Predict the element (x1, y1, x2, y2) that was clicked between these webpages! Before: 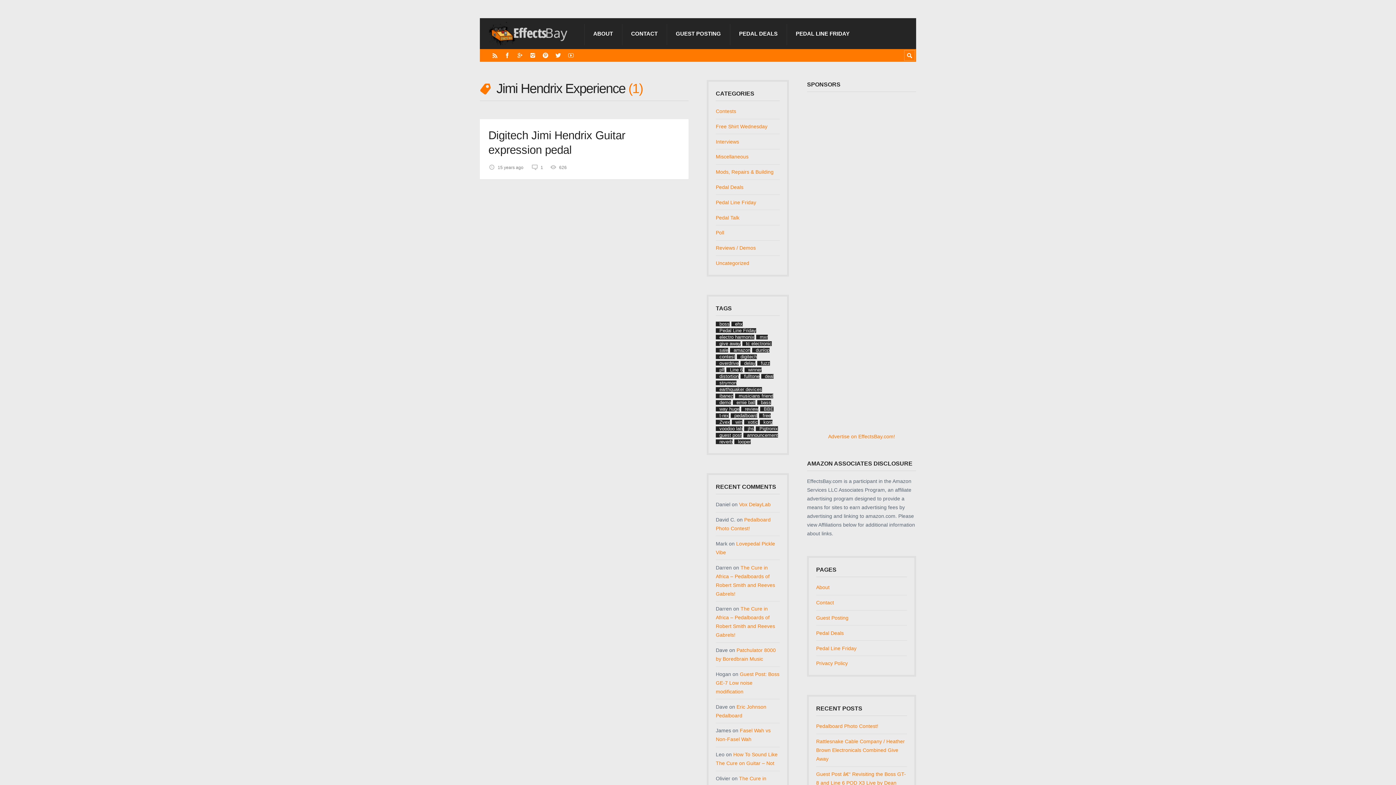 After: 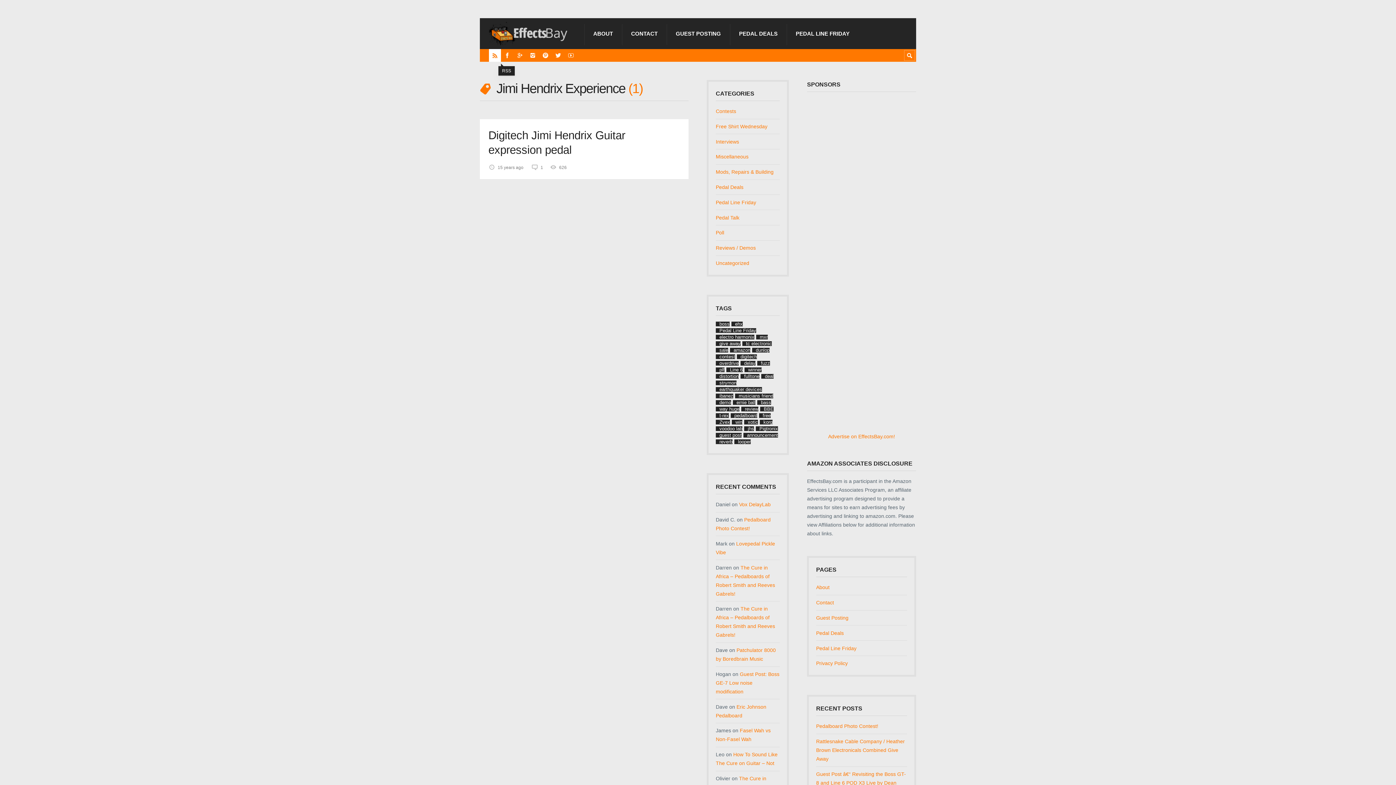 Action: bbox: (489, 49, 501, 61)